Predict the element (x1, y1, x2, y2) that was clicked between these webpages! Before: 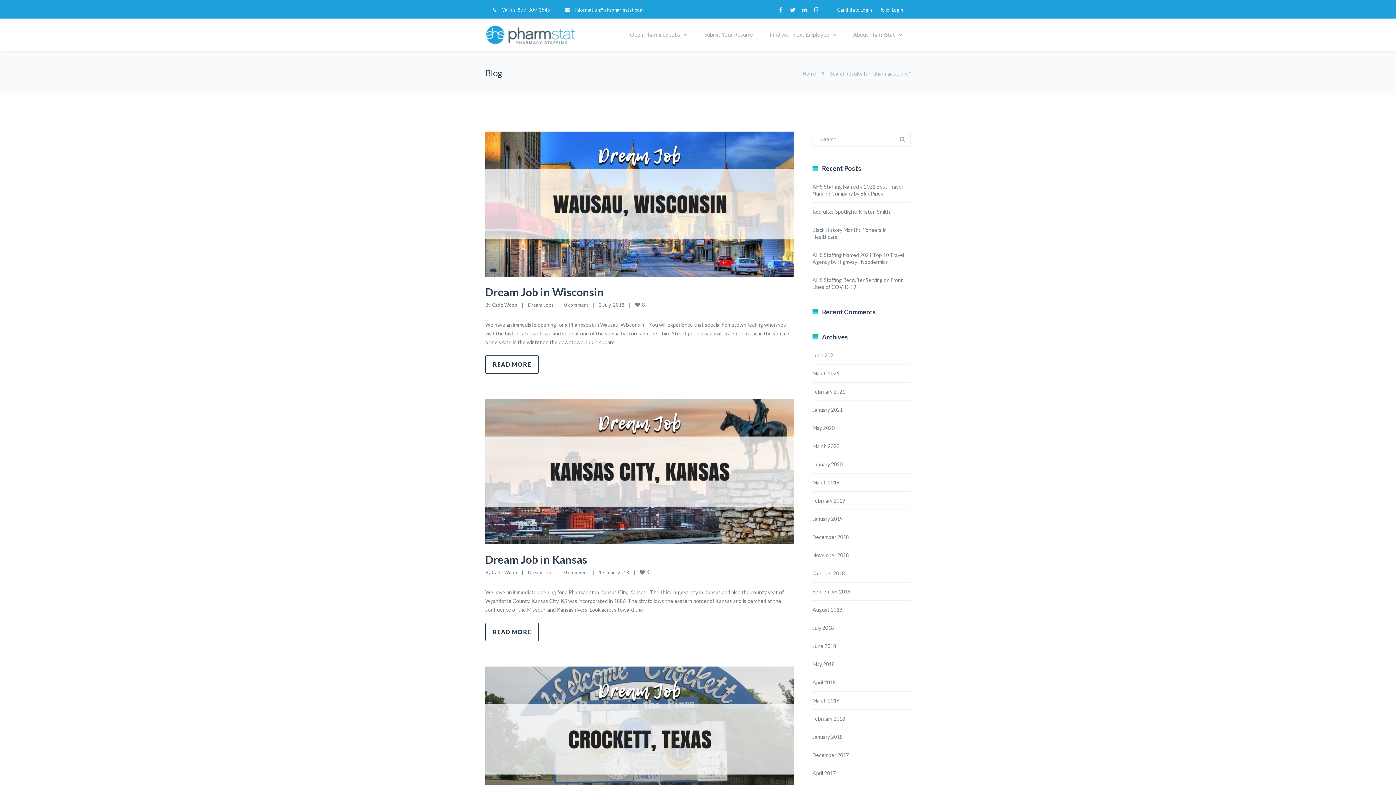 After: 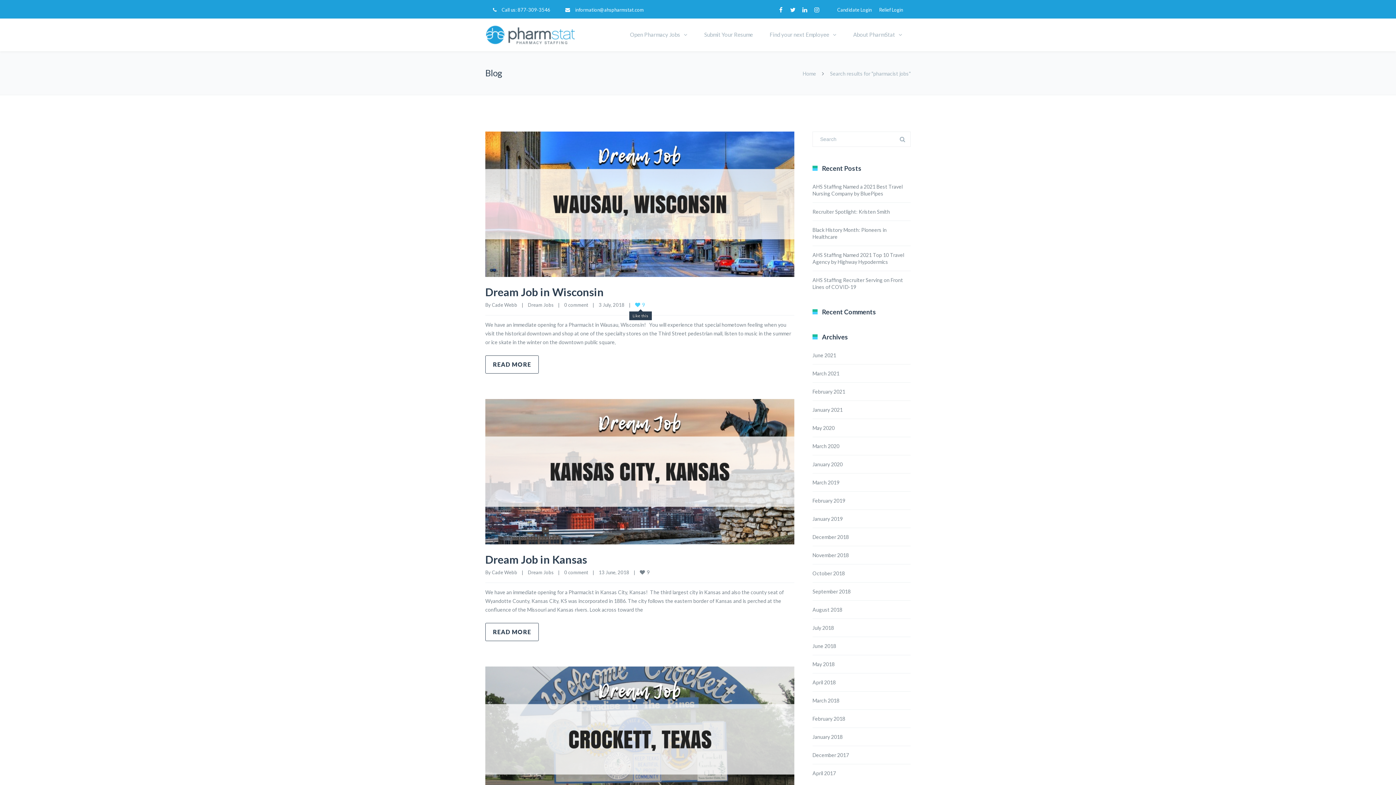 Action: bbox: (635, 301, 646, 308) label: 8 